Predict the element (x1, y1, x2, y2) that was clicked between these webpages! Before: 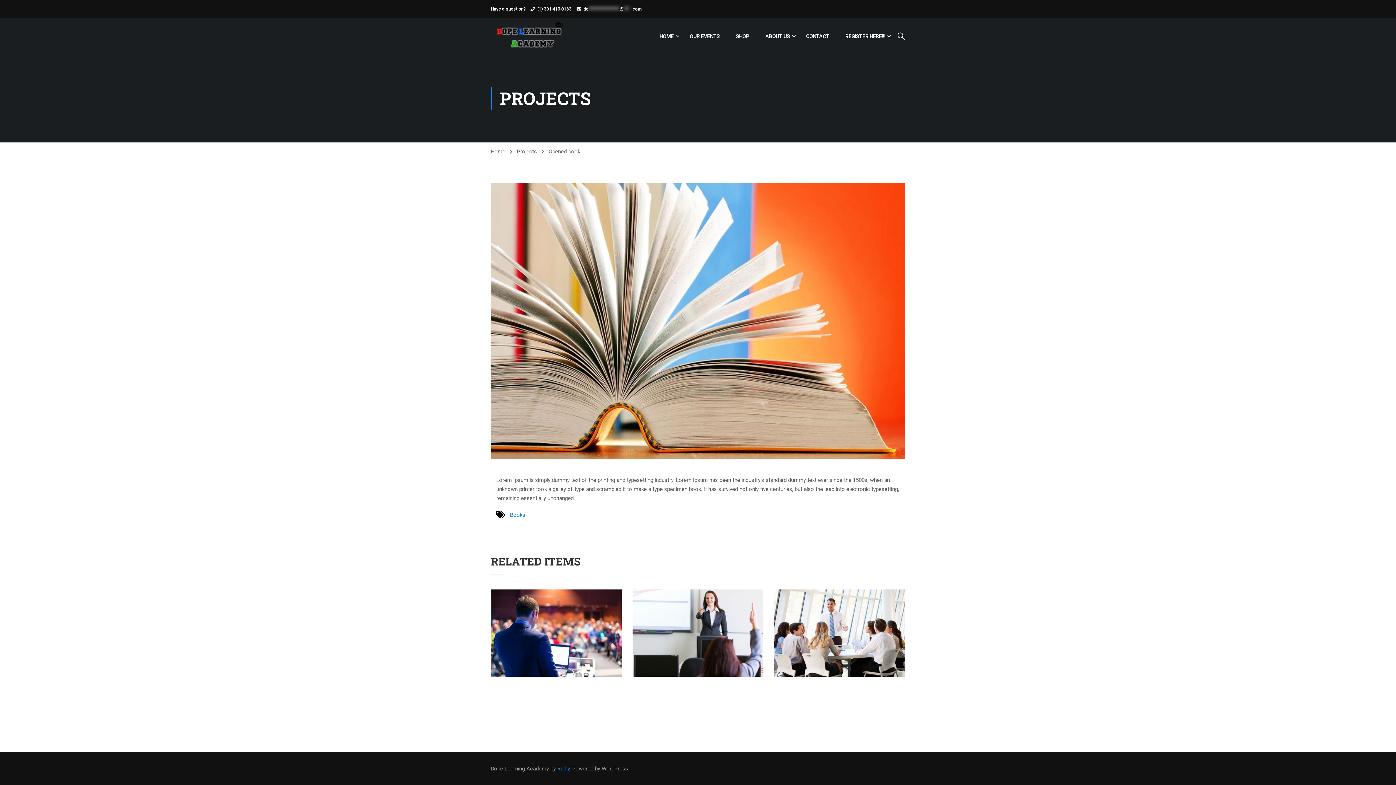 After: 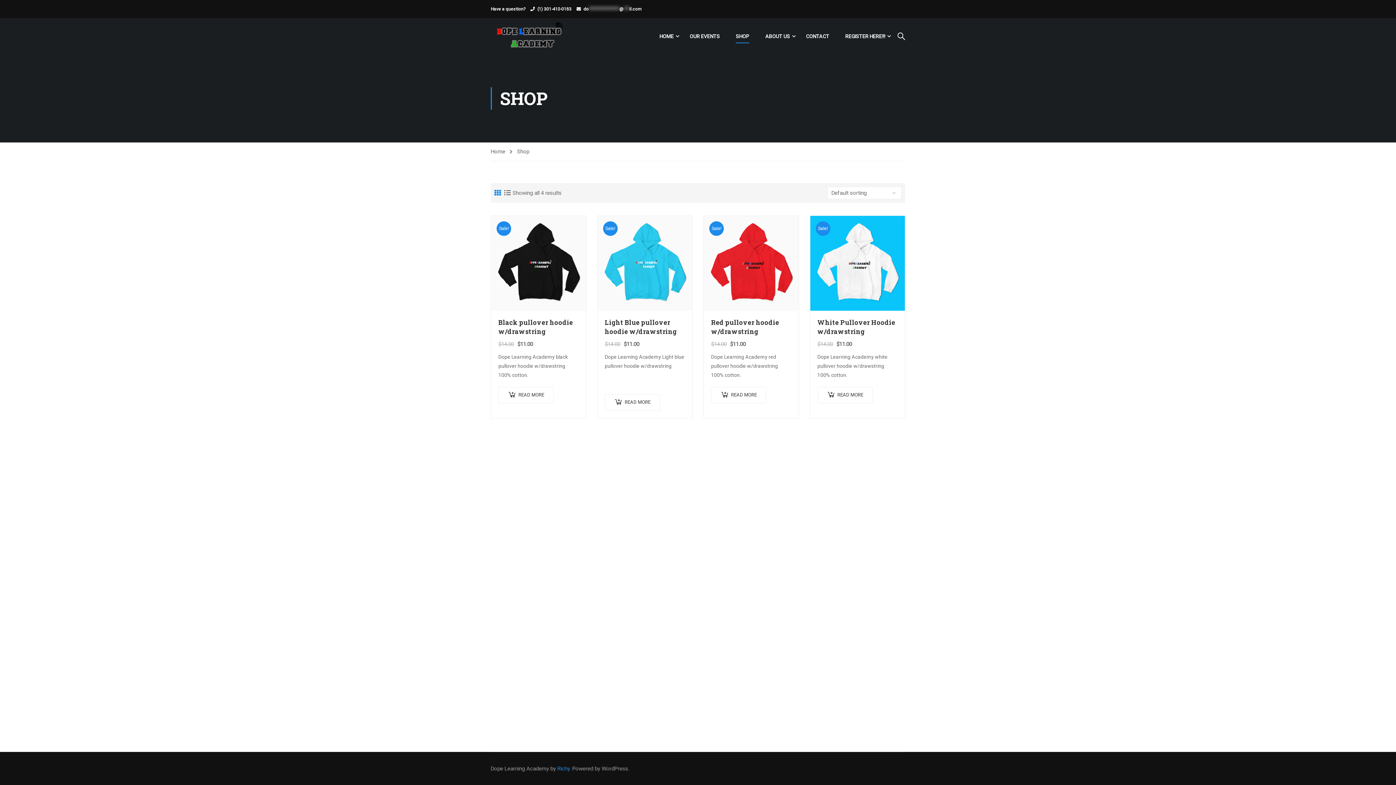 Action: label: SHOP bbox: (728, 25, 756, 47)